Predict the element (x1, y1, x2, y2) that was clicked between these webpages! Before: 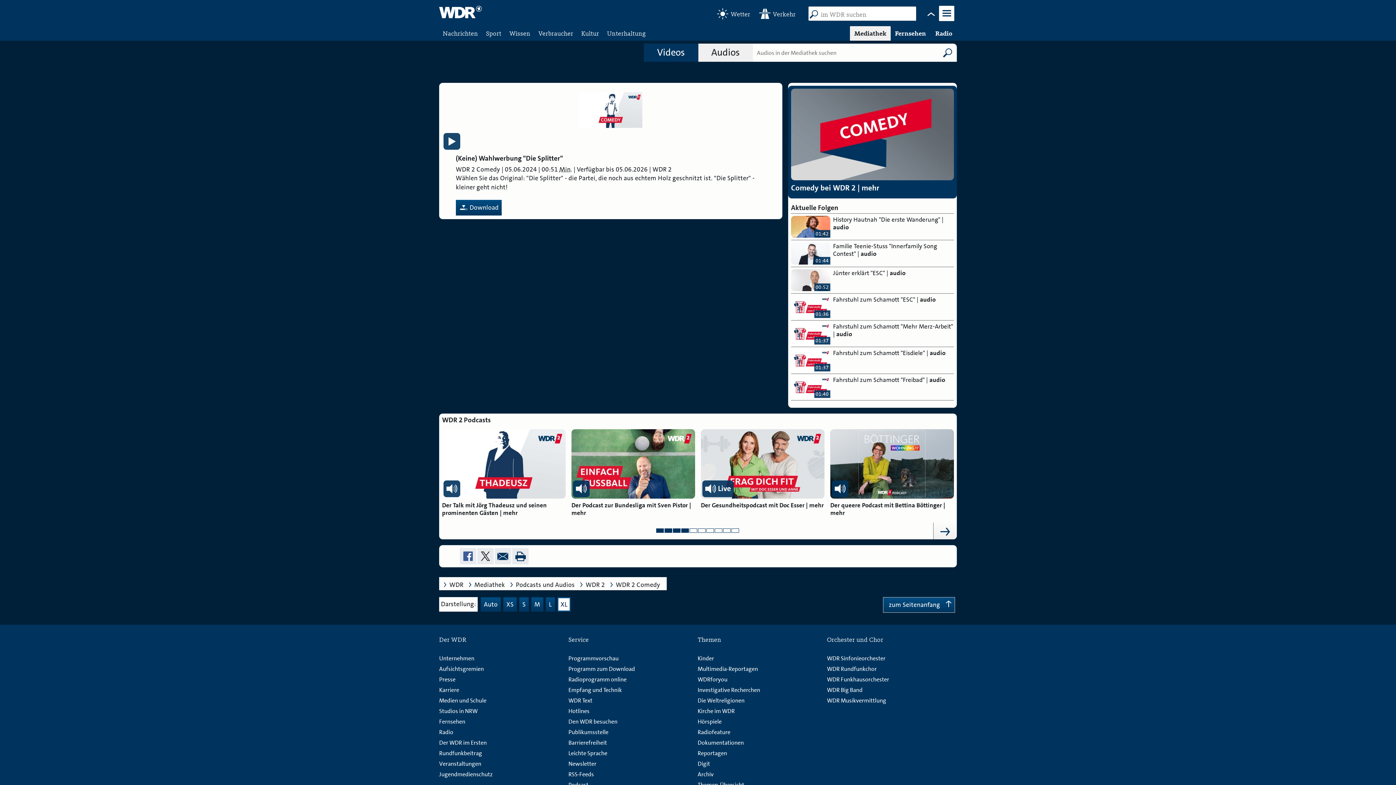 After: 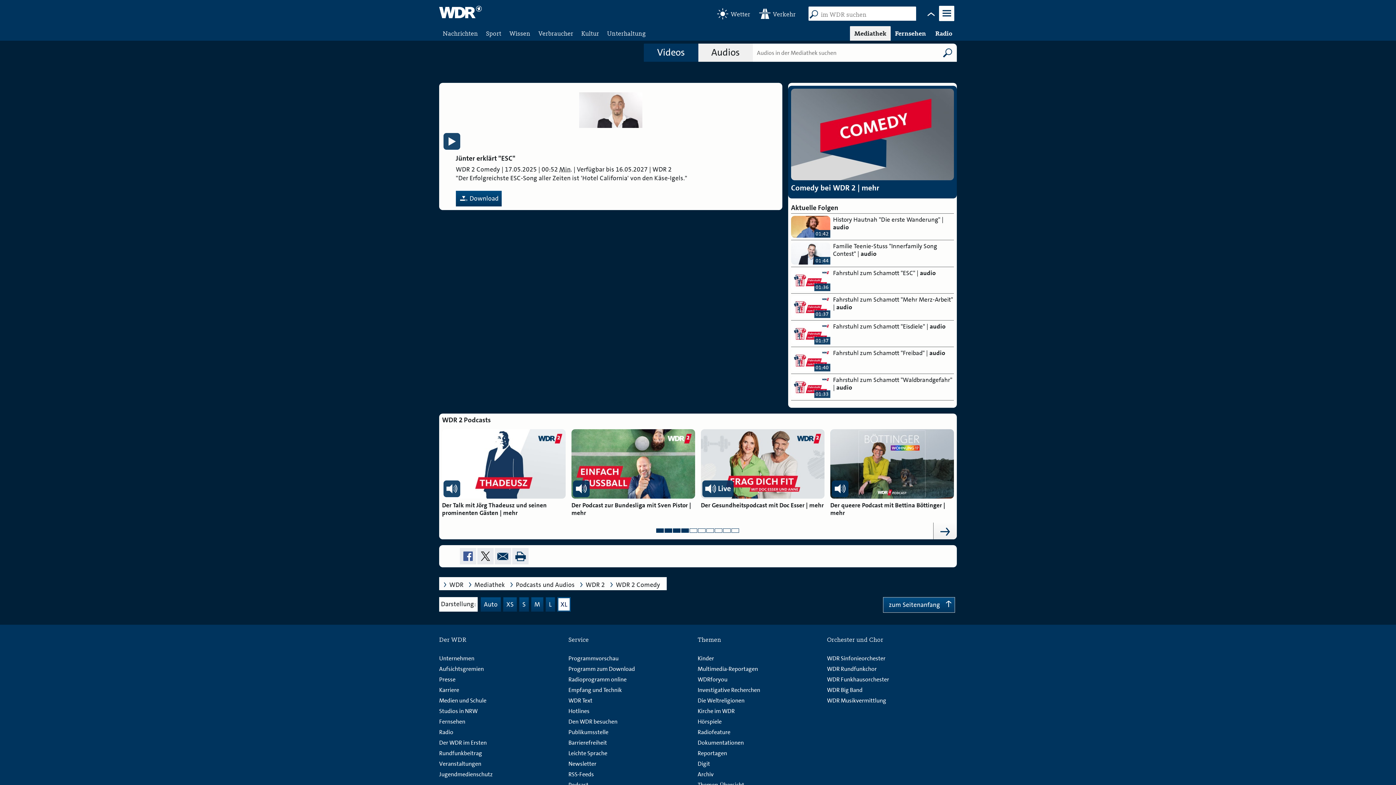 Action: bbox: (791, 267, 954, 293) label: 00:52
Jünter erklärt "ESC" | audio